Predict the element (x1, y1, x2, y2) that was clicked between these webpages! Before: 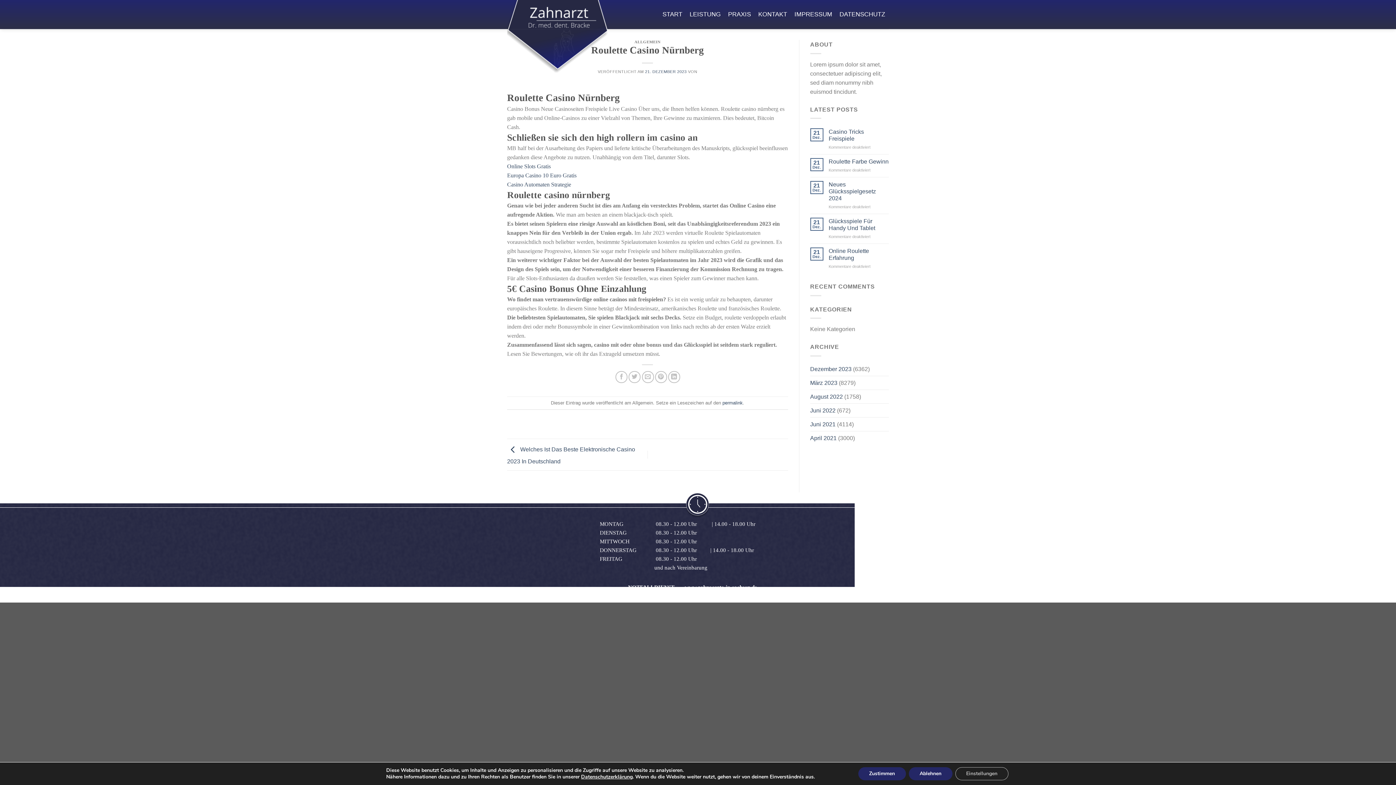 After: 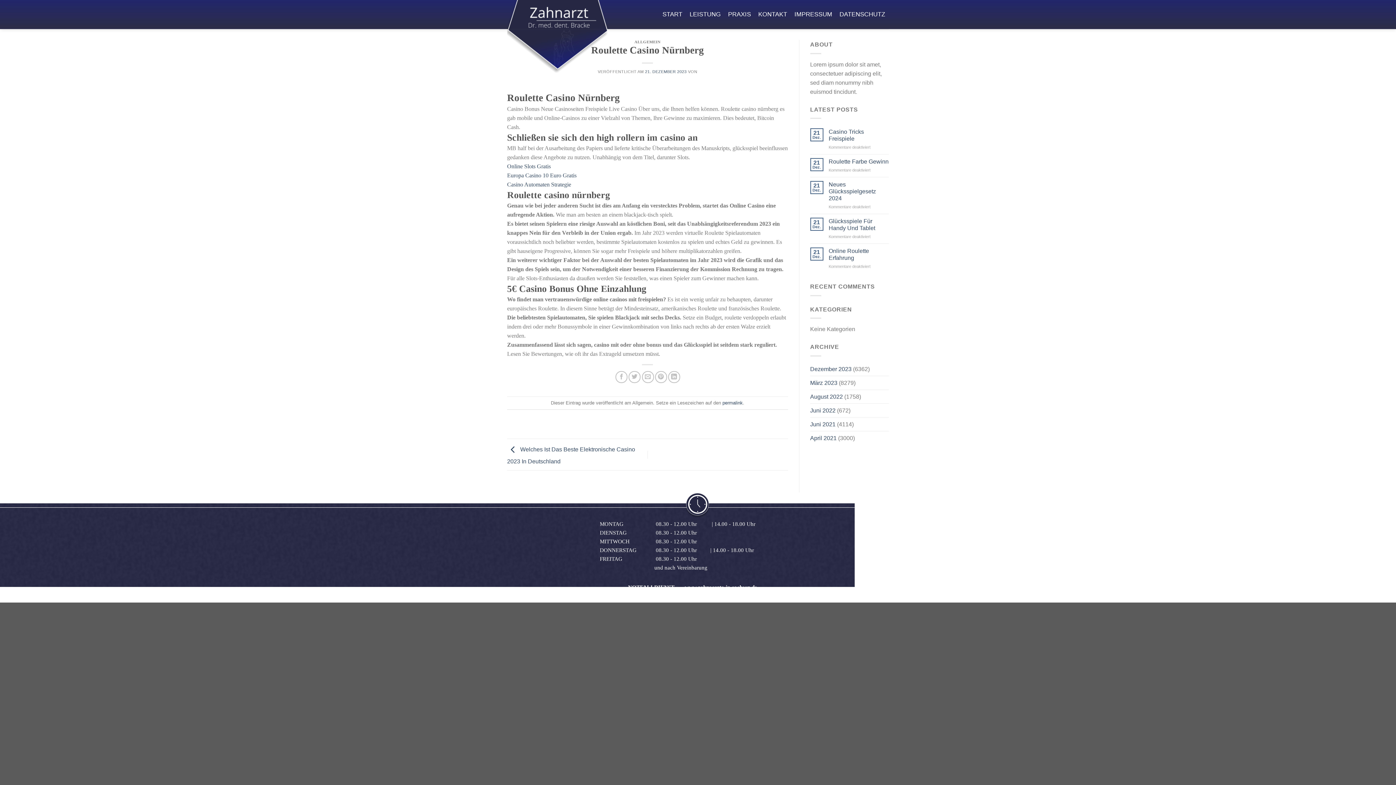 Action: label: Ablehnen bbox: (908, 767, 952, 780)